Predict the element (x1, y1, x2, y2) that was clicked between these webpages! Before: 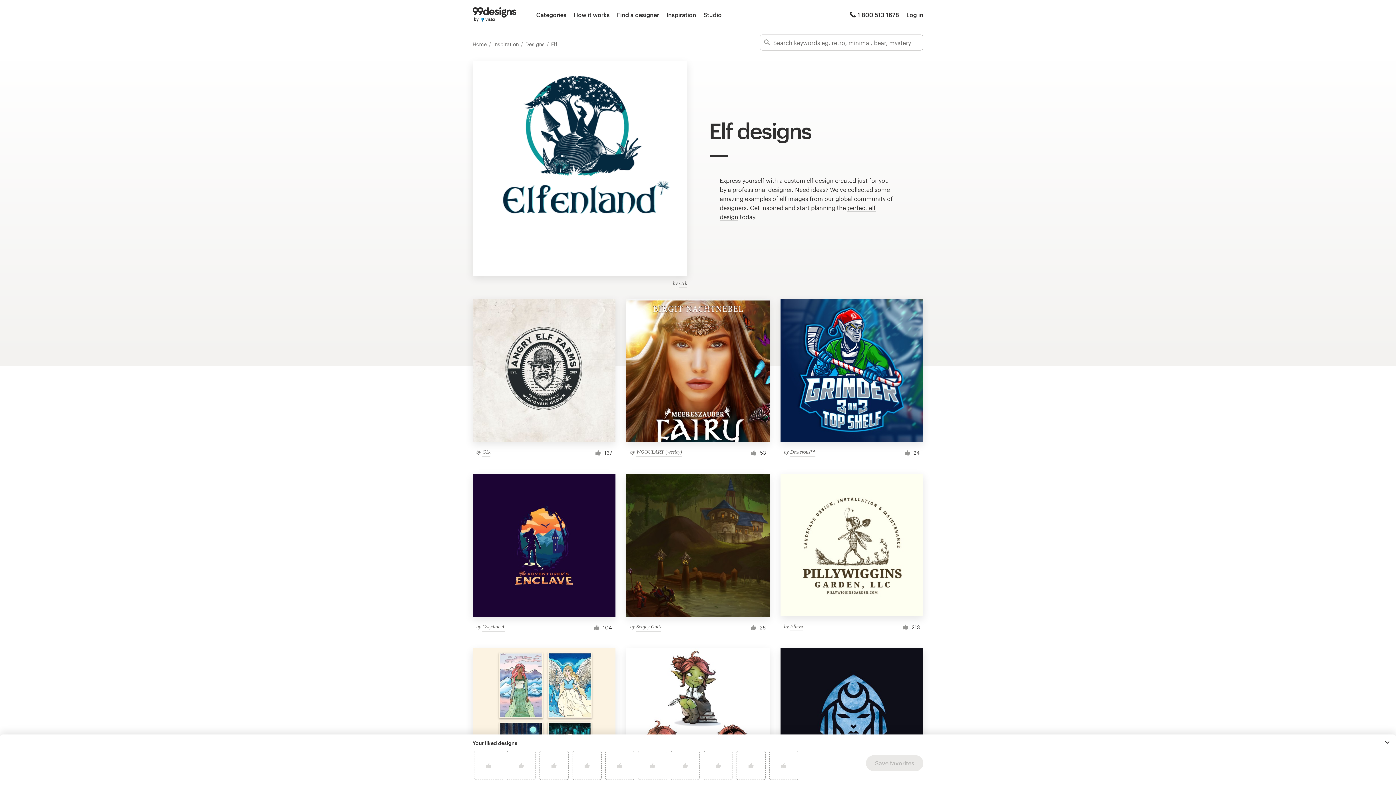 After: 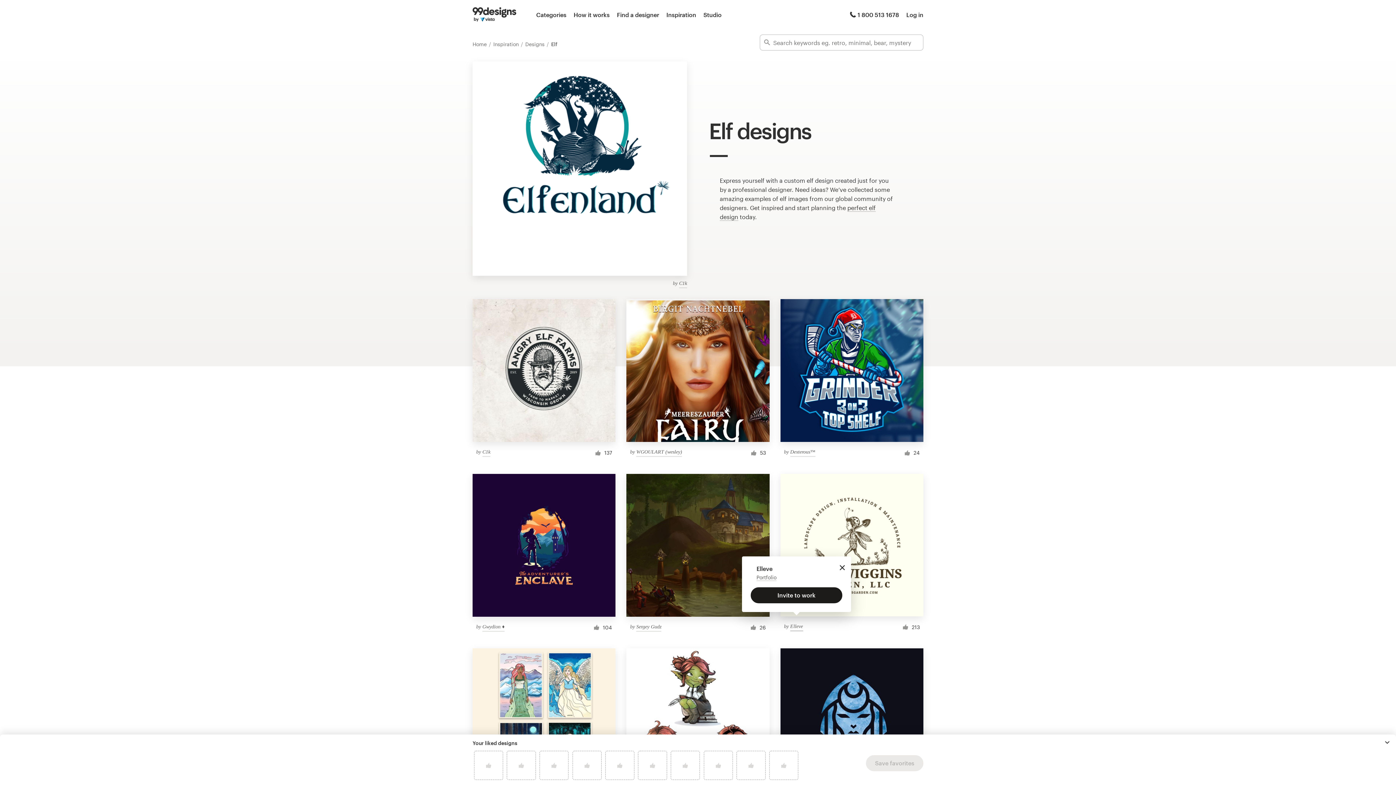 Action: bbox: (790, 622, 803, 631) label: Elleve